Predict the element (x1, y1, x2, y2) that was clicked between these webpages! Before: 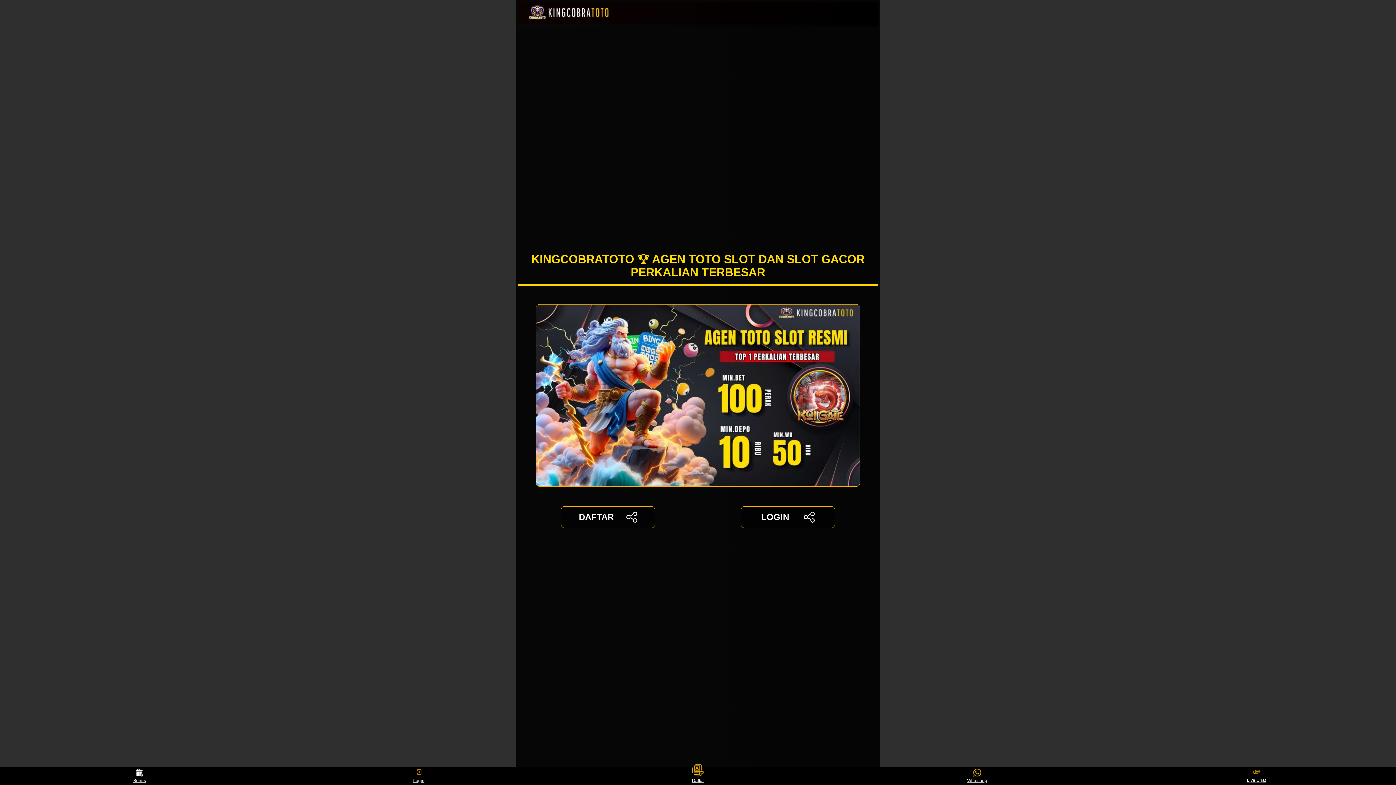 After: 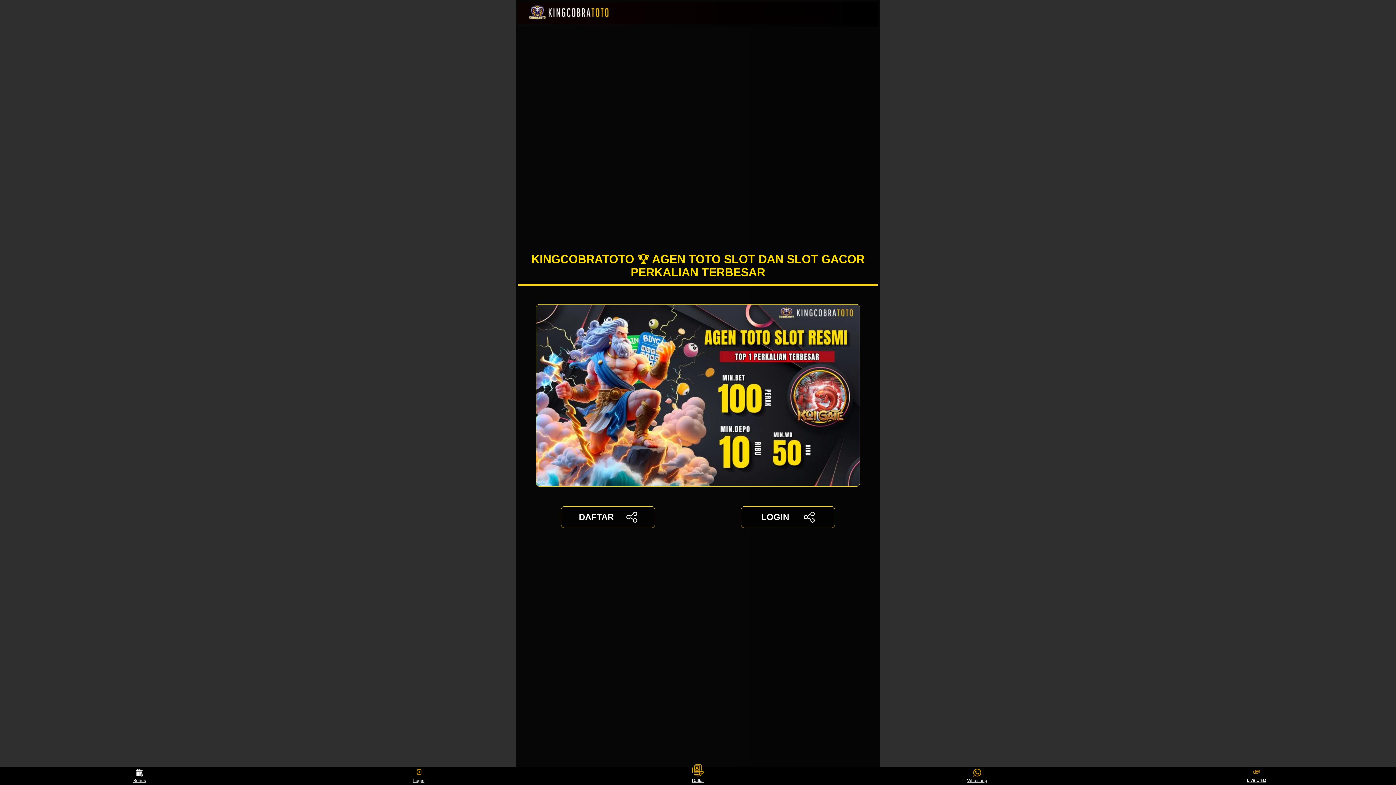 Action: label: LOGIN bbox: (741, 506, 835, 528)